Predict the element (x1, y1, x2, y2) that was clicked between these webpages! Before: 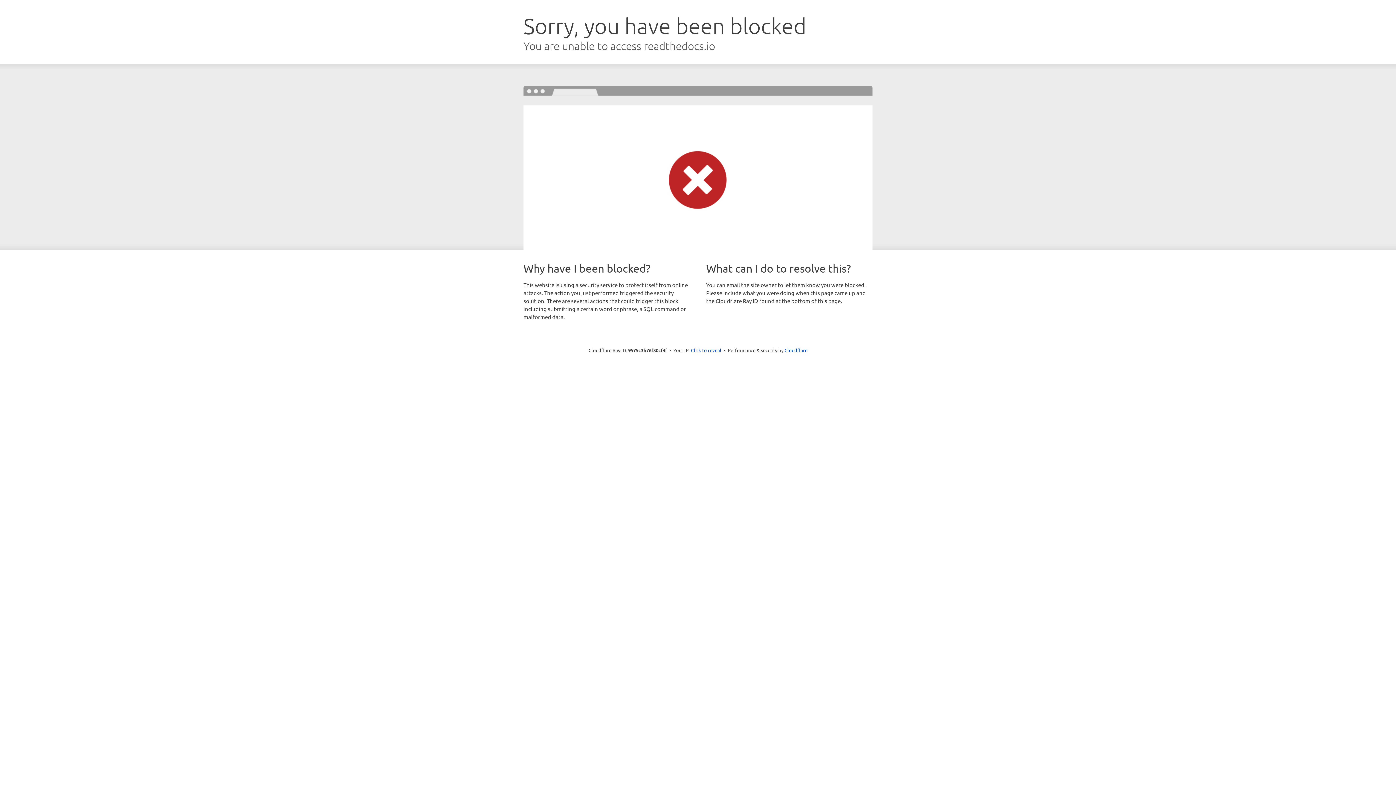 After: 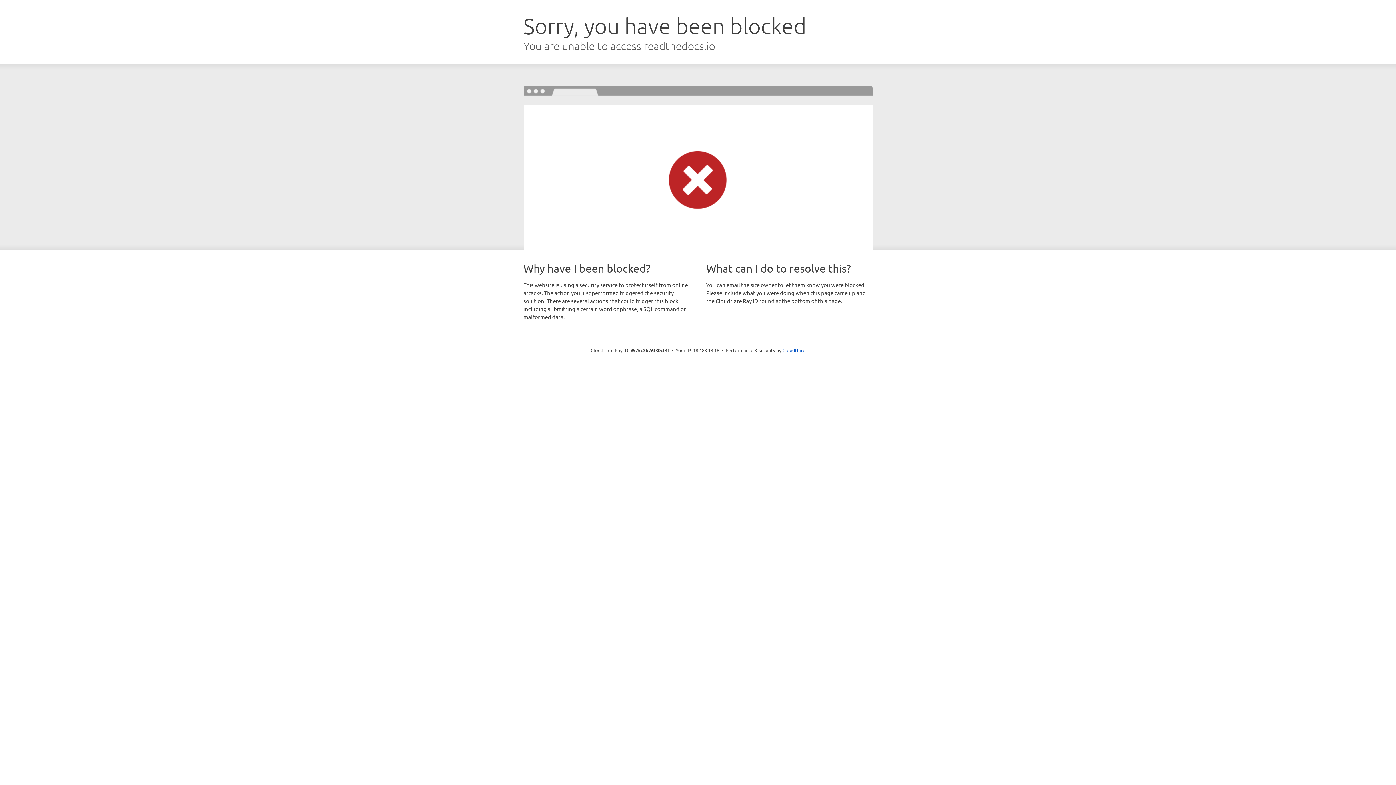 Action: label: Click to reveal bbox: (691, 346, 721, 353)